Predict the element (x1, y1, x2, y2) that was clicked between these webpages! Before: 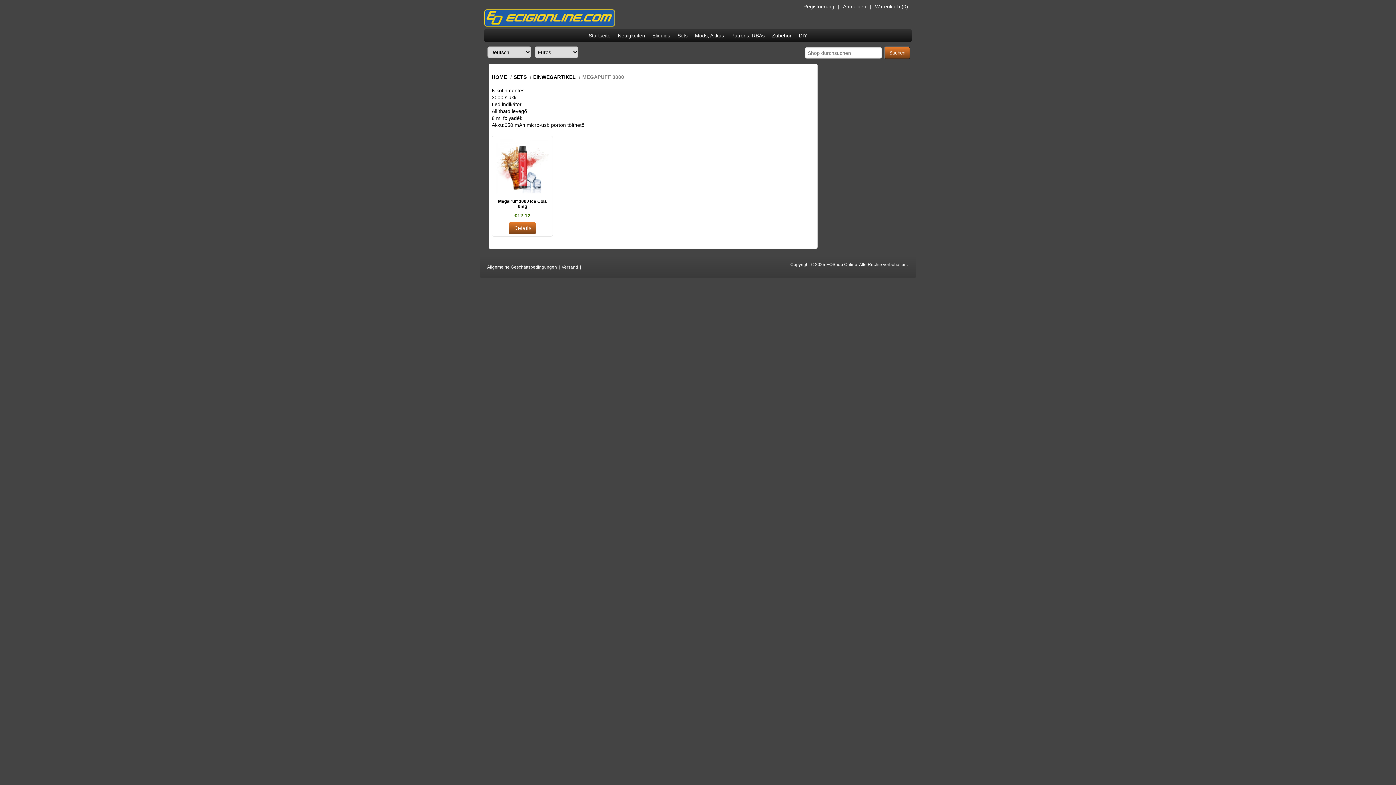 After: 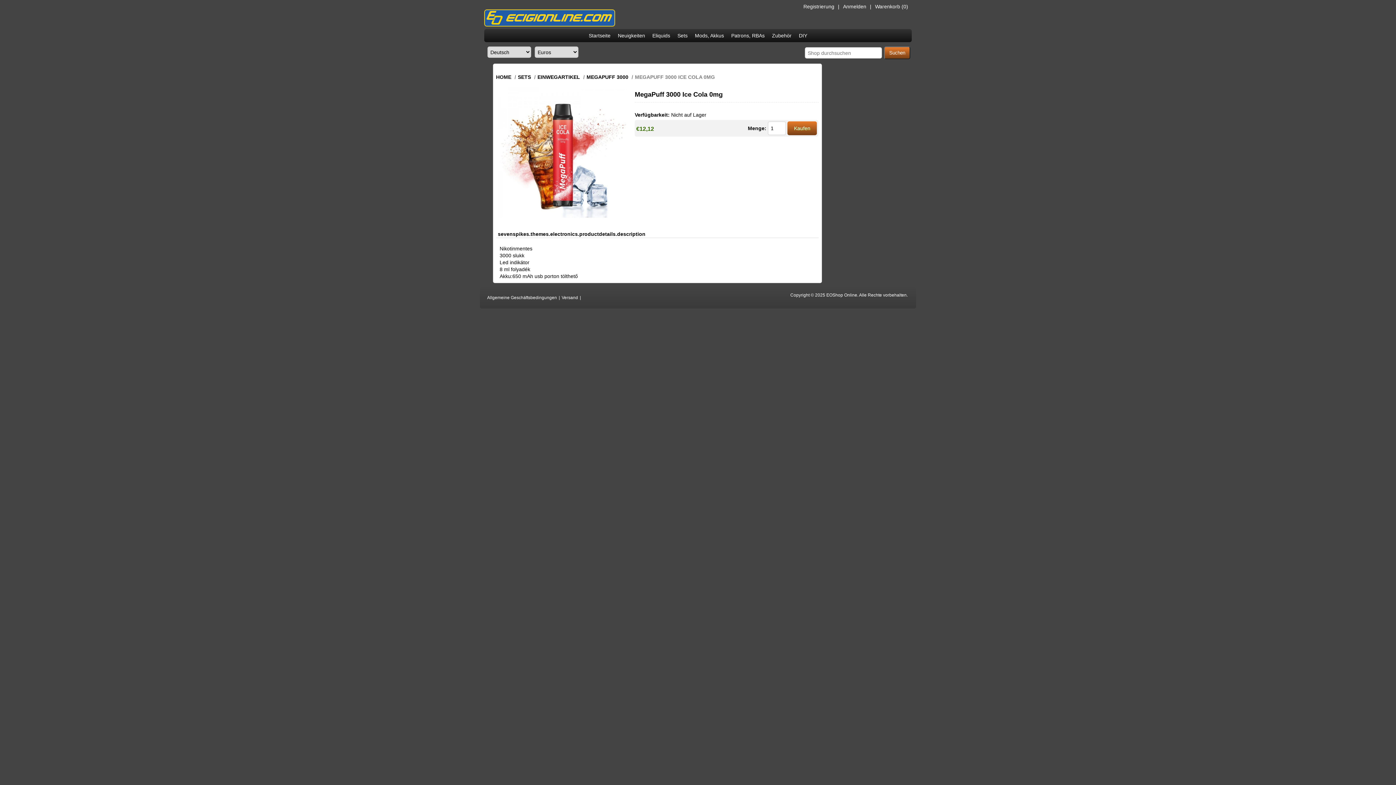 Action: bbox: (494, 138, 551, 195)